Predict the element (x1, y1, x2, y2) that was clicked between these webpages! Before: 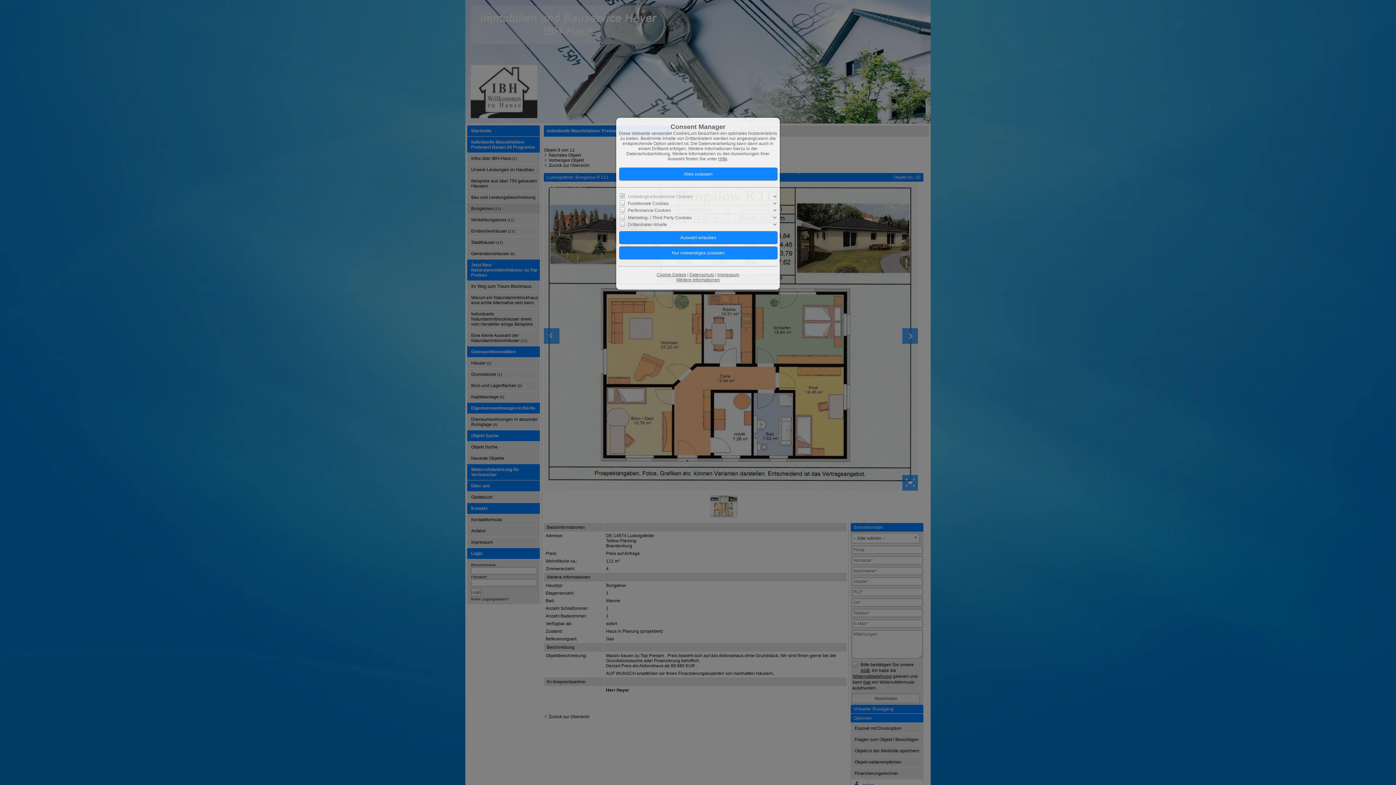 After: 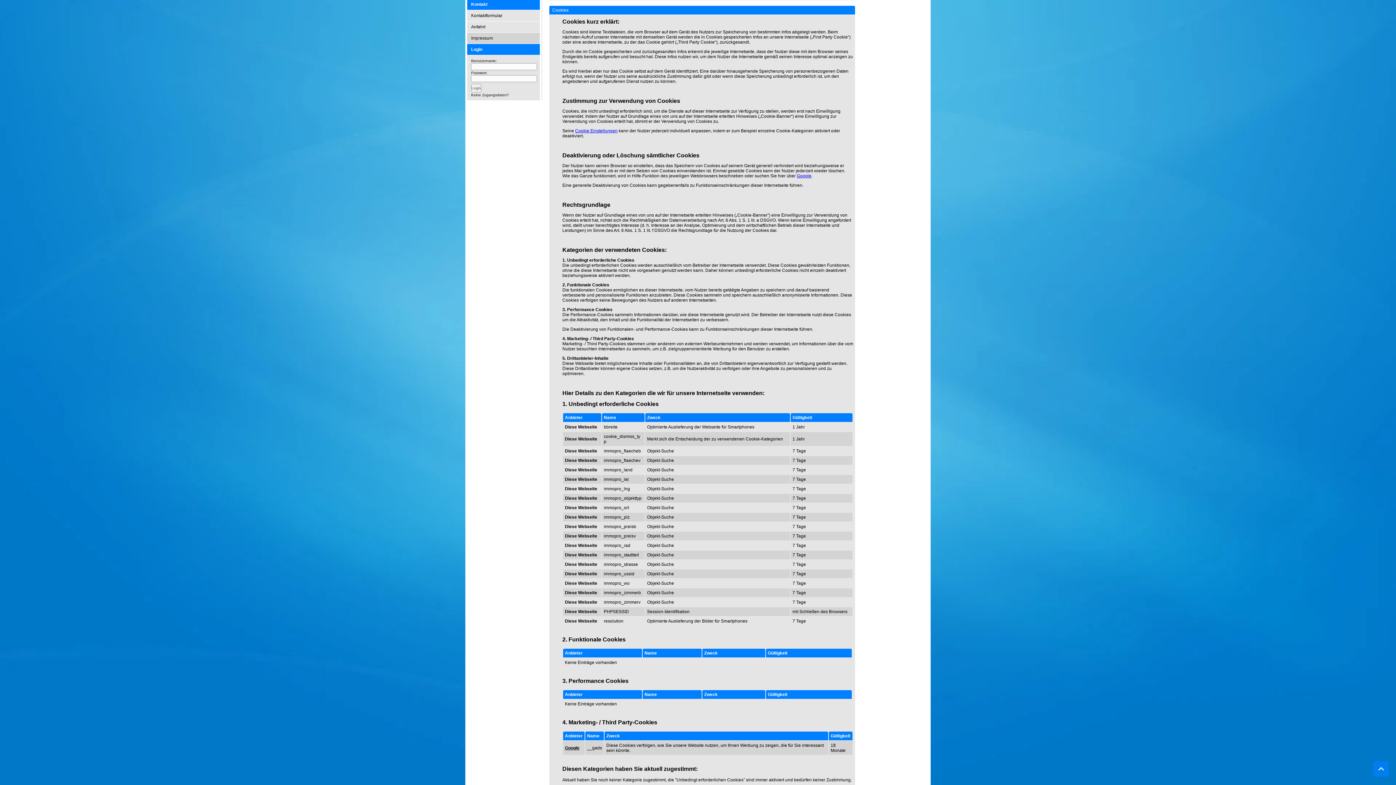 Action: bbox: (656, 272, 686, 277) label: Cookie-Details